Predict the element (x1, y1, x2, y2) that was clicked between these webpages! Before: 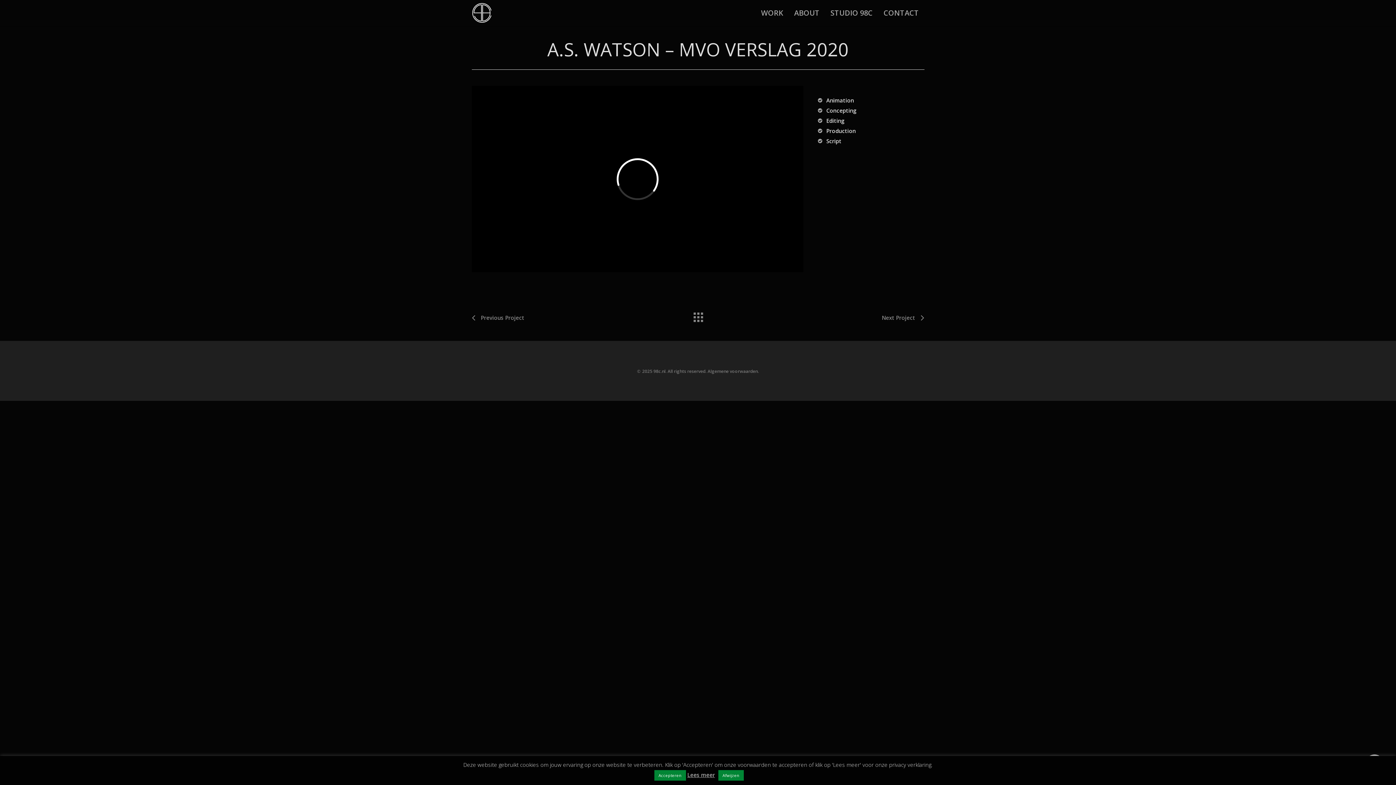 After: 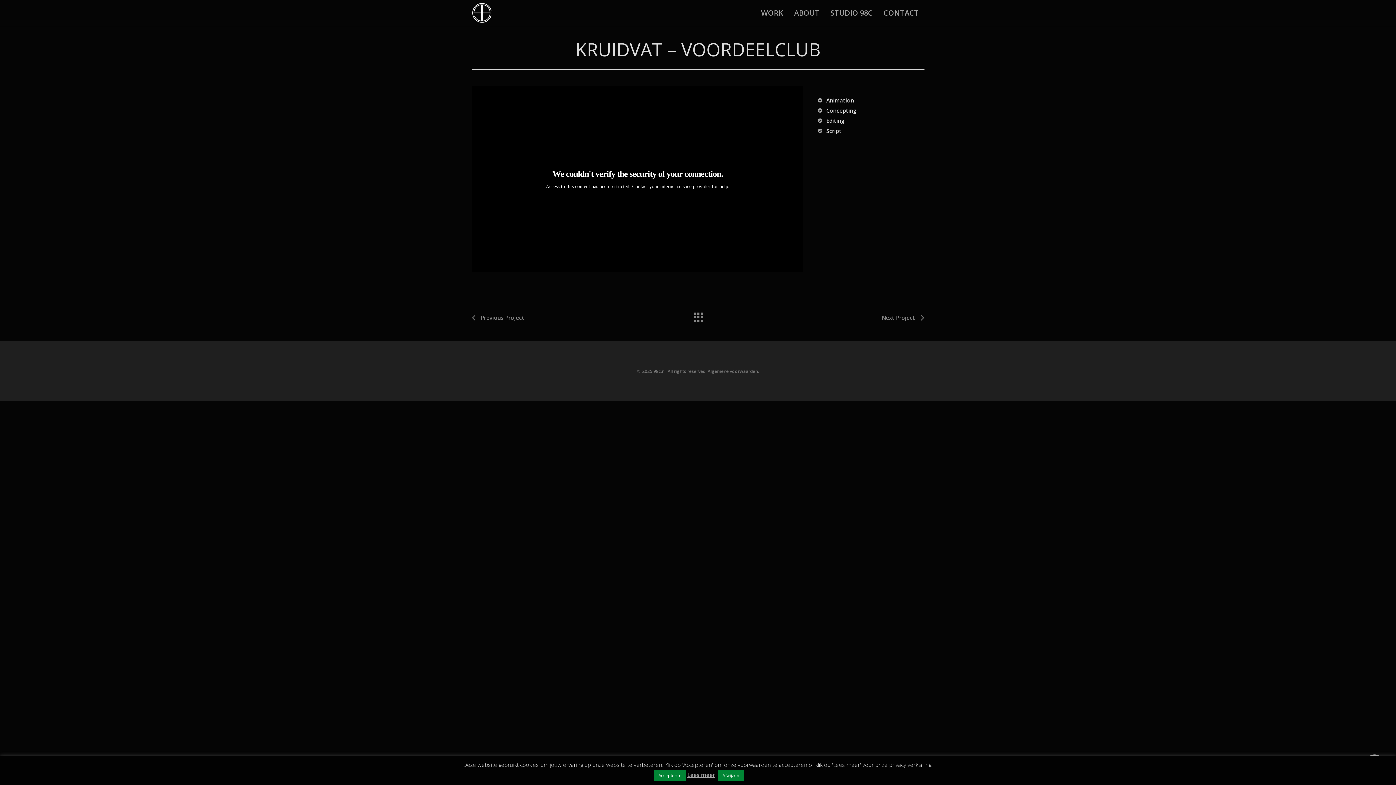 Action: label: Next Project bbox: (882, 308, 924, 327)